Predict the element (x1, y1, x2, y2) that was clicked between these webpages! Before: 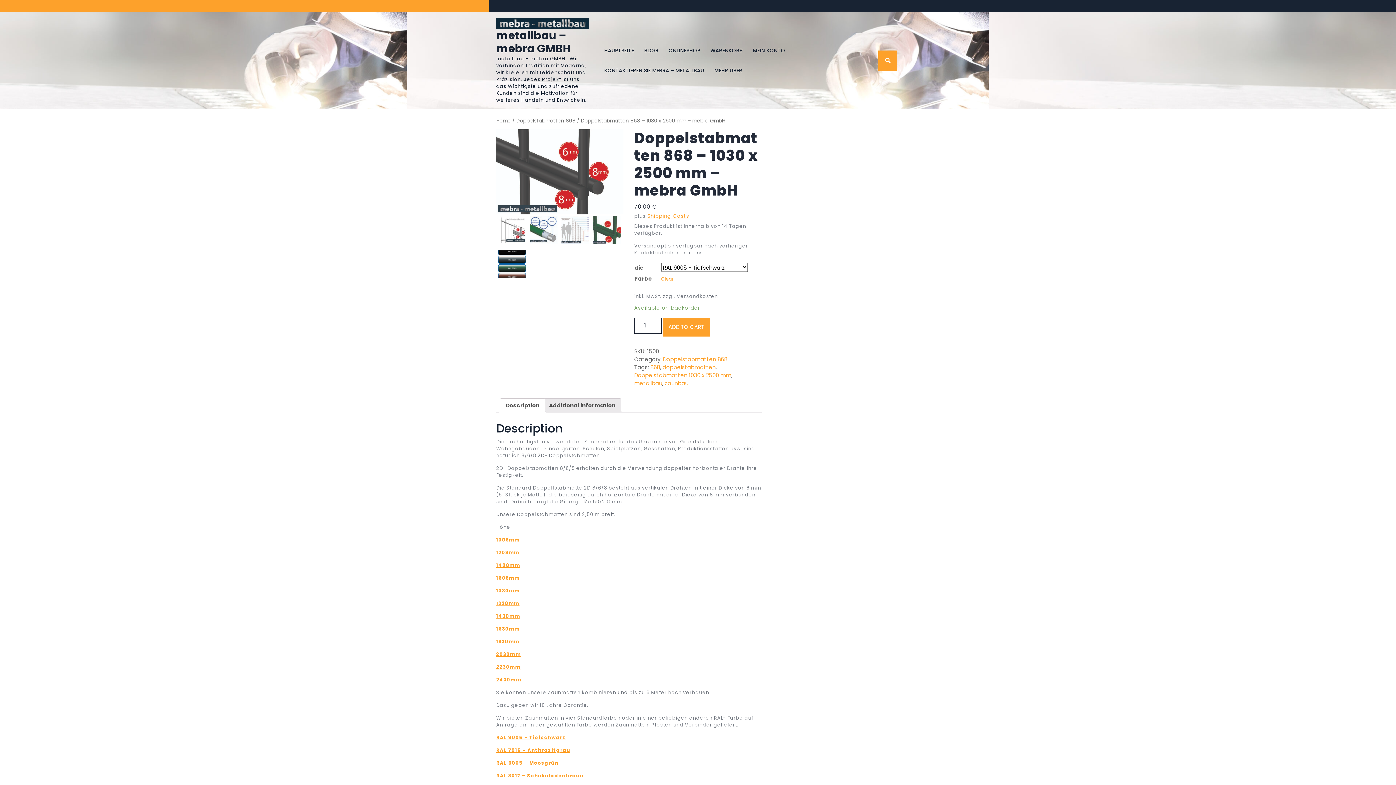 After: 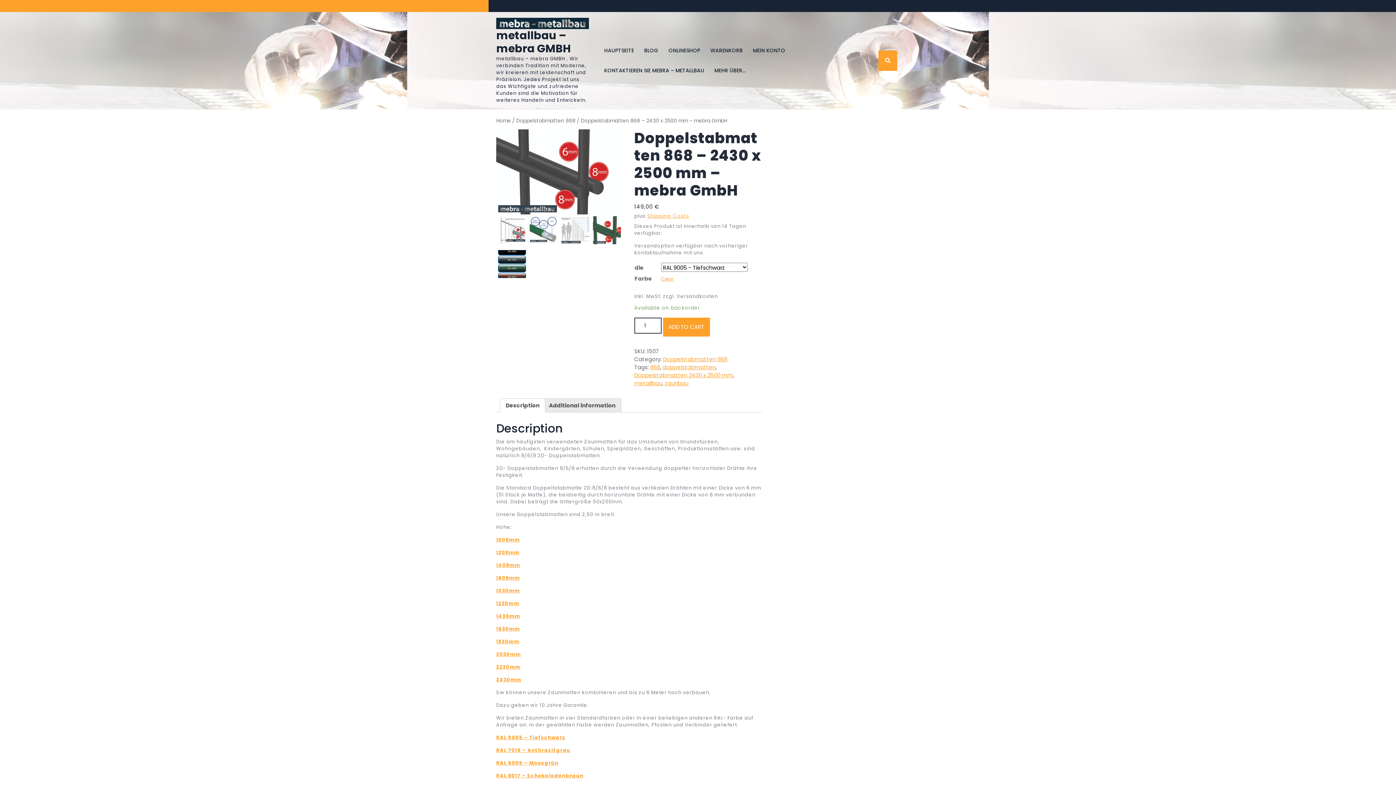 Action: label: 2430mm bbox: (496, 676, 521, 683)